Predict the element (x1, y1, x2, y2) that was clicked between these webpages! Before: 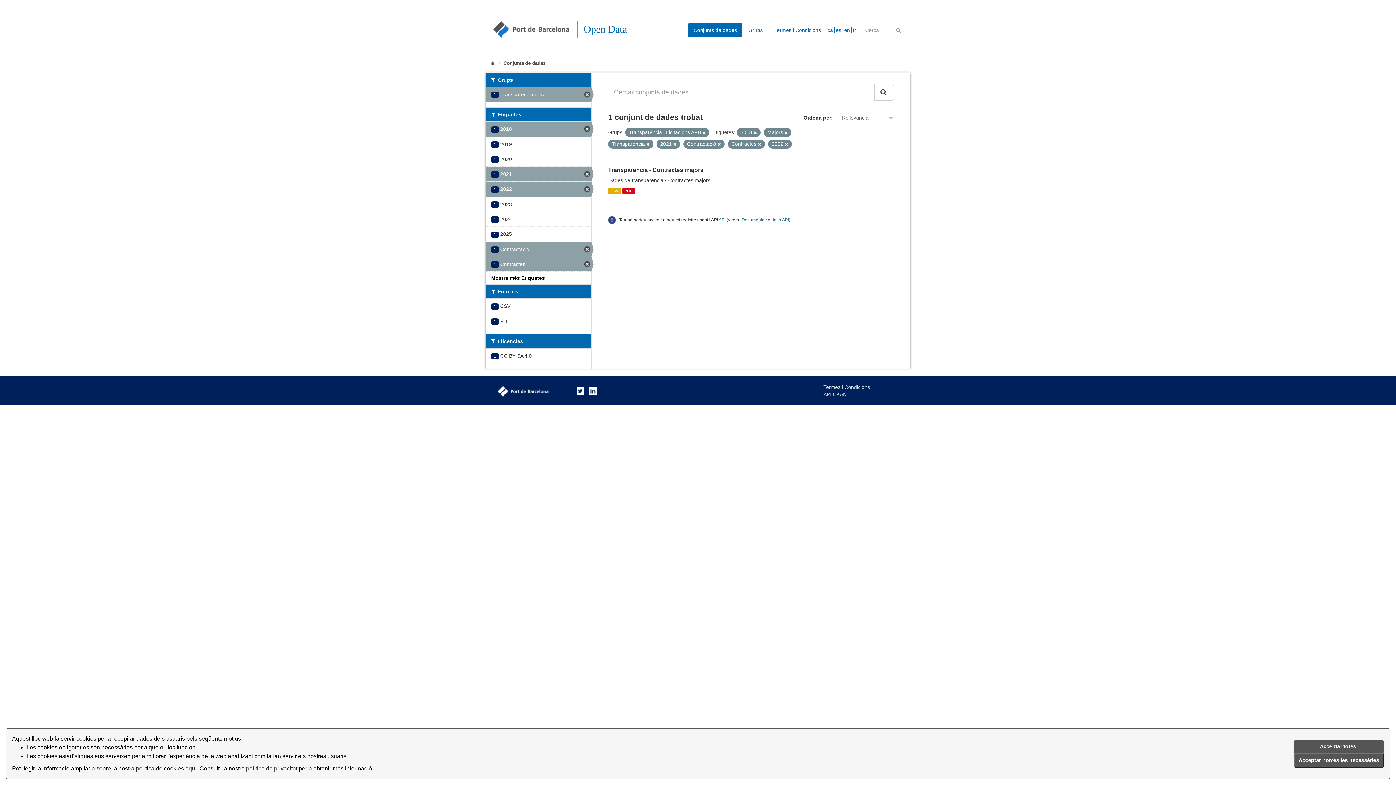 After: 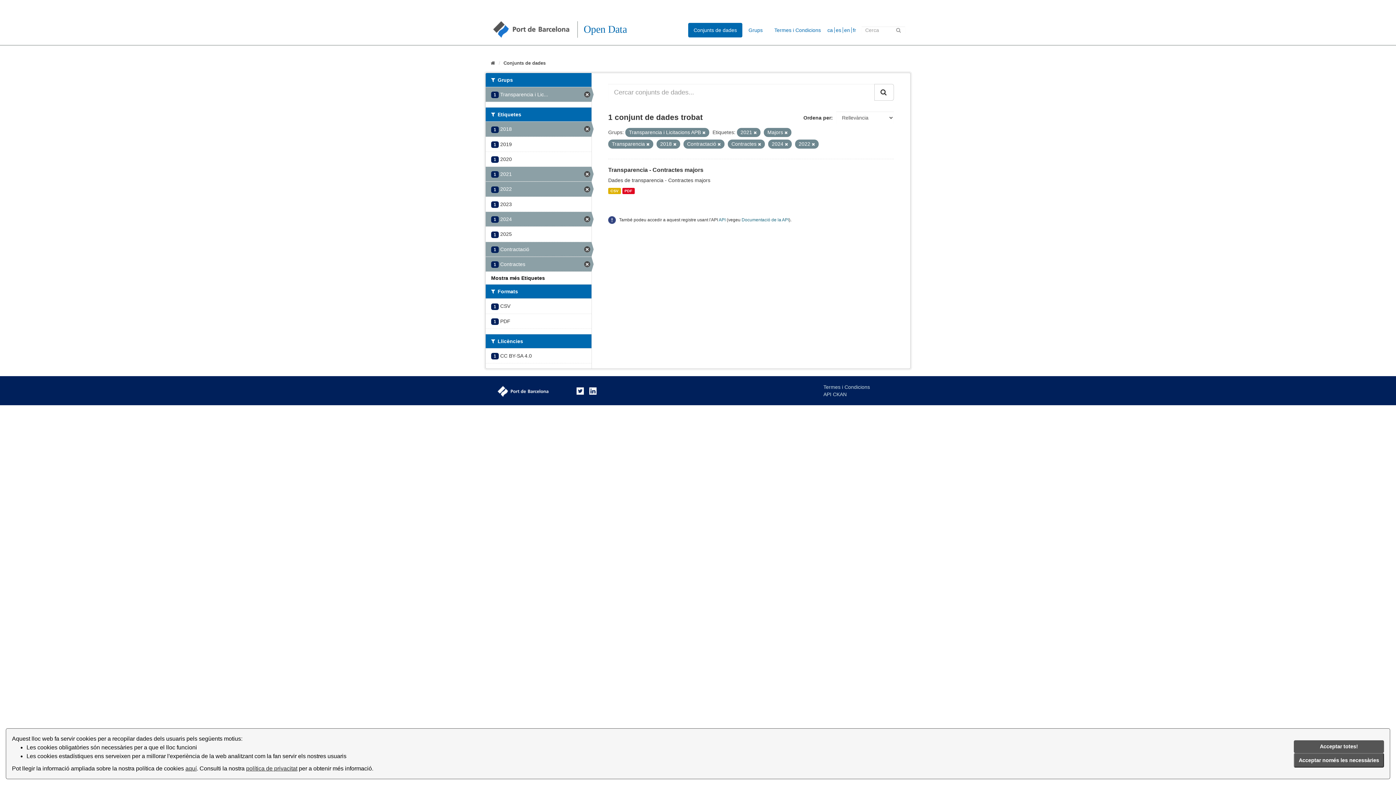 Action: bbox: (485, 212, 591, 226) label: 1 2024